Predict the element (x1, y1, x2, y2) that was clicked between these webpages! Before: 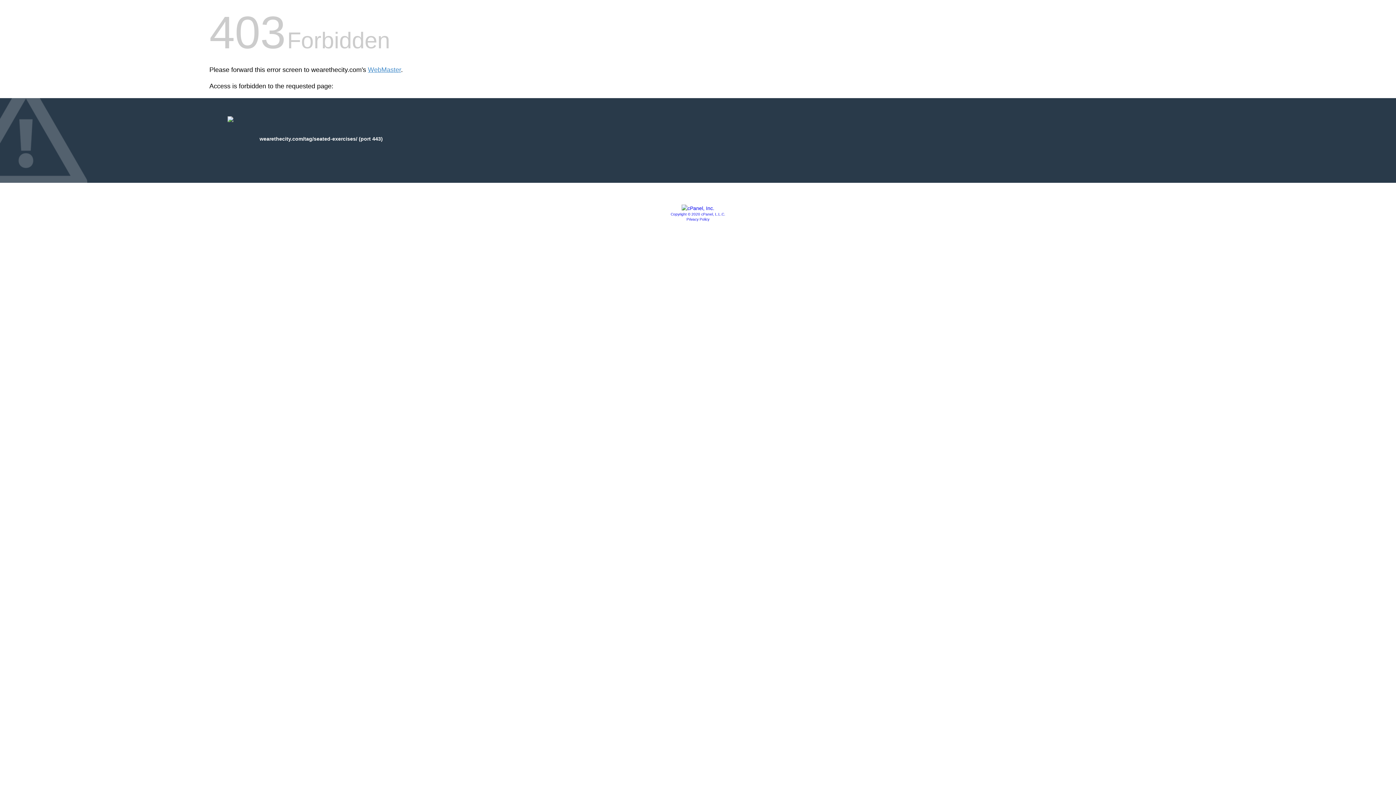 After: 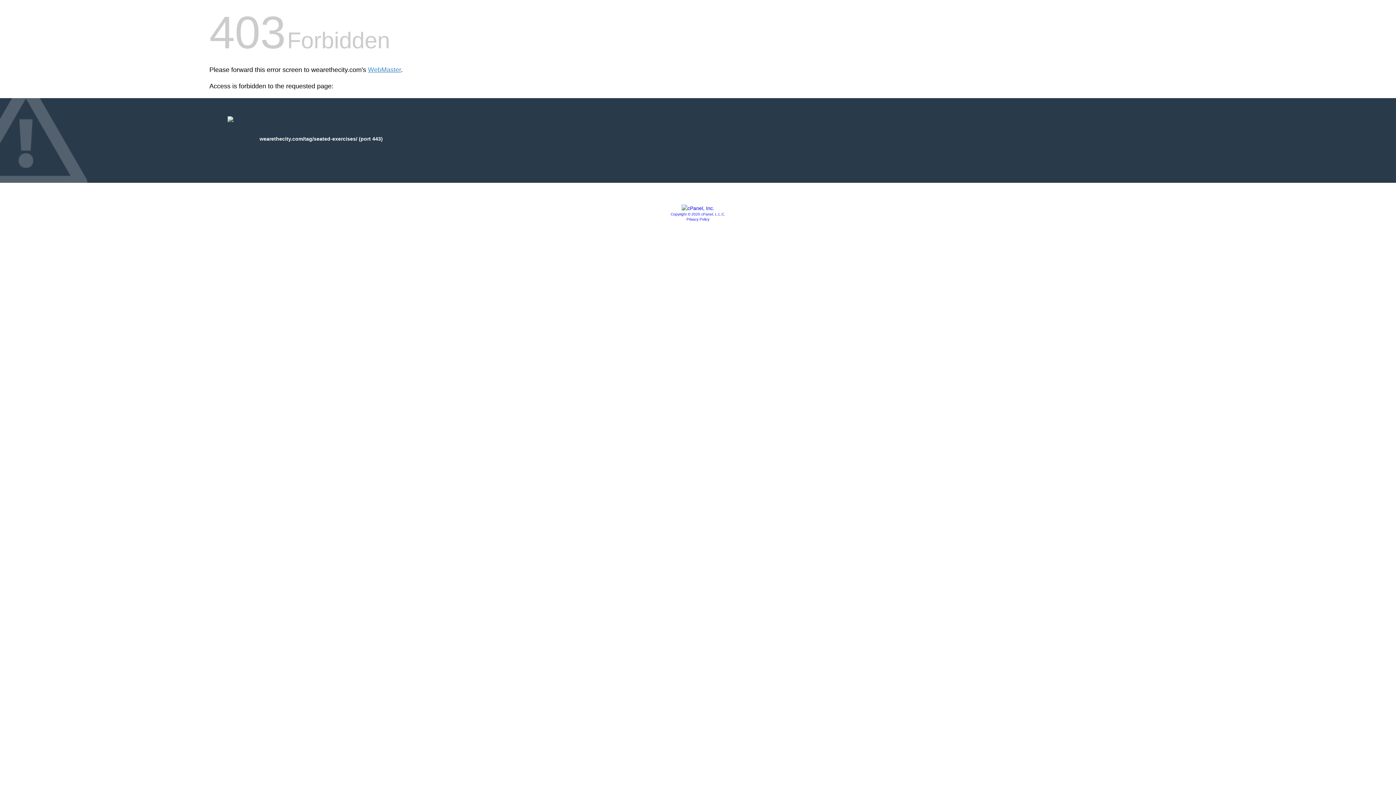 Action: label: Copyright © 2020 cPanel, L.L.C. bbox: (670, 212, 725, 216)